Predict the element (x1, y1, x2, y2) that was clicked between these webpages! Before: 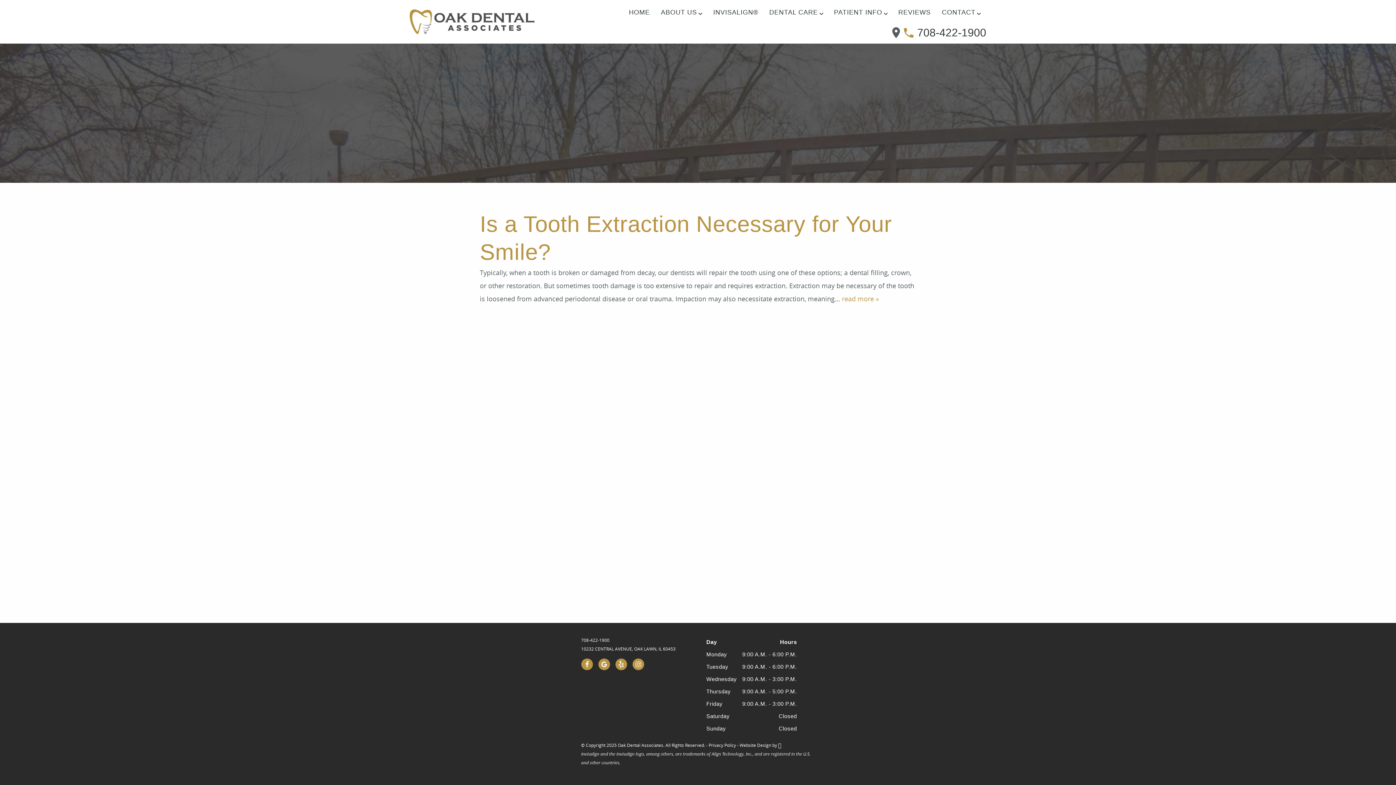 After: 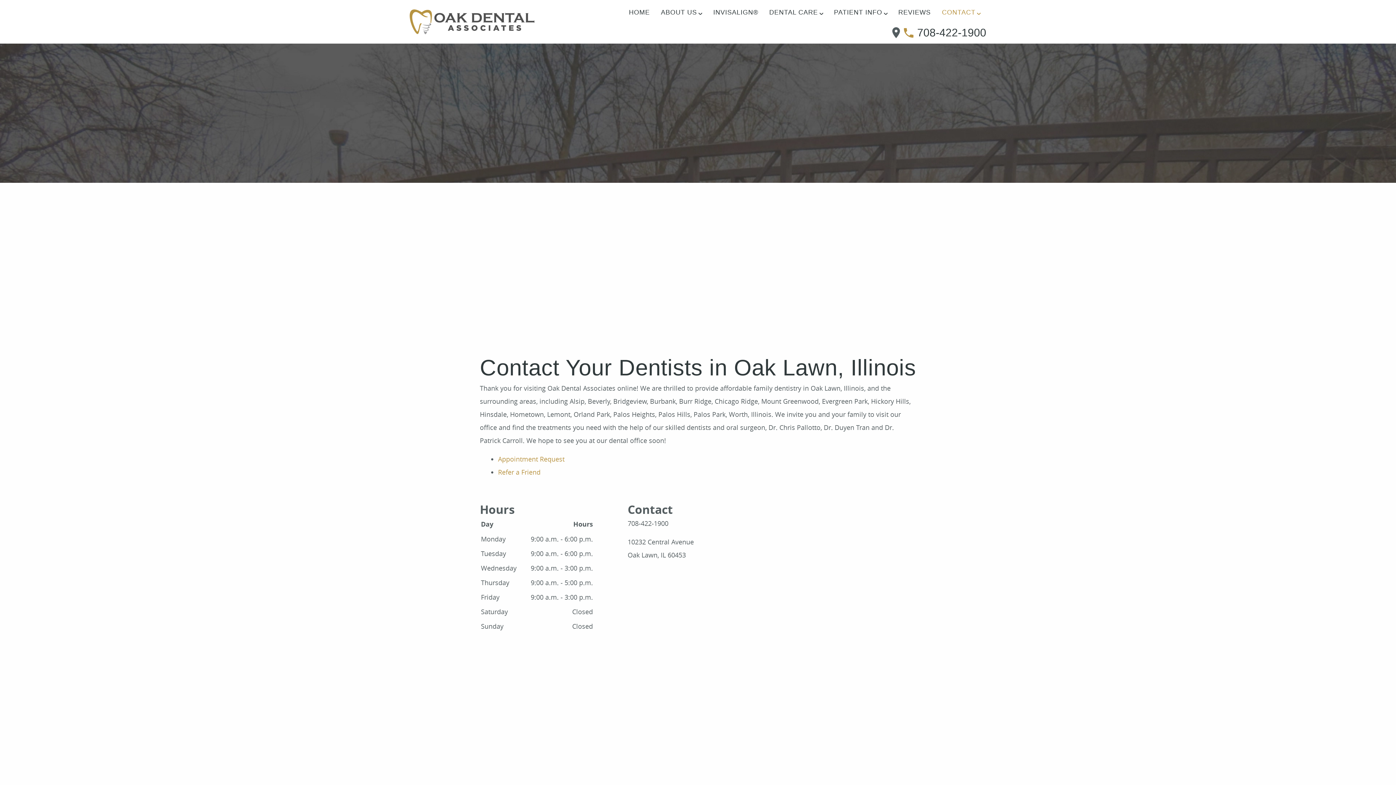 Action: label: CONTACT bbox: (936, 7, 986, 17)